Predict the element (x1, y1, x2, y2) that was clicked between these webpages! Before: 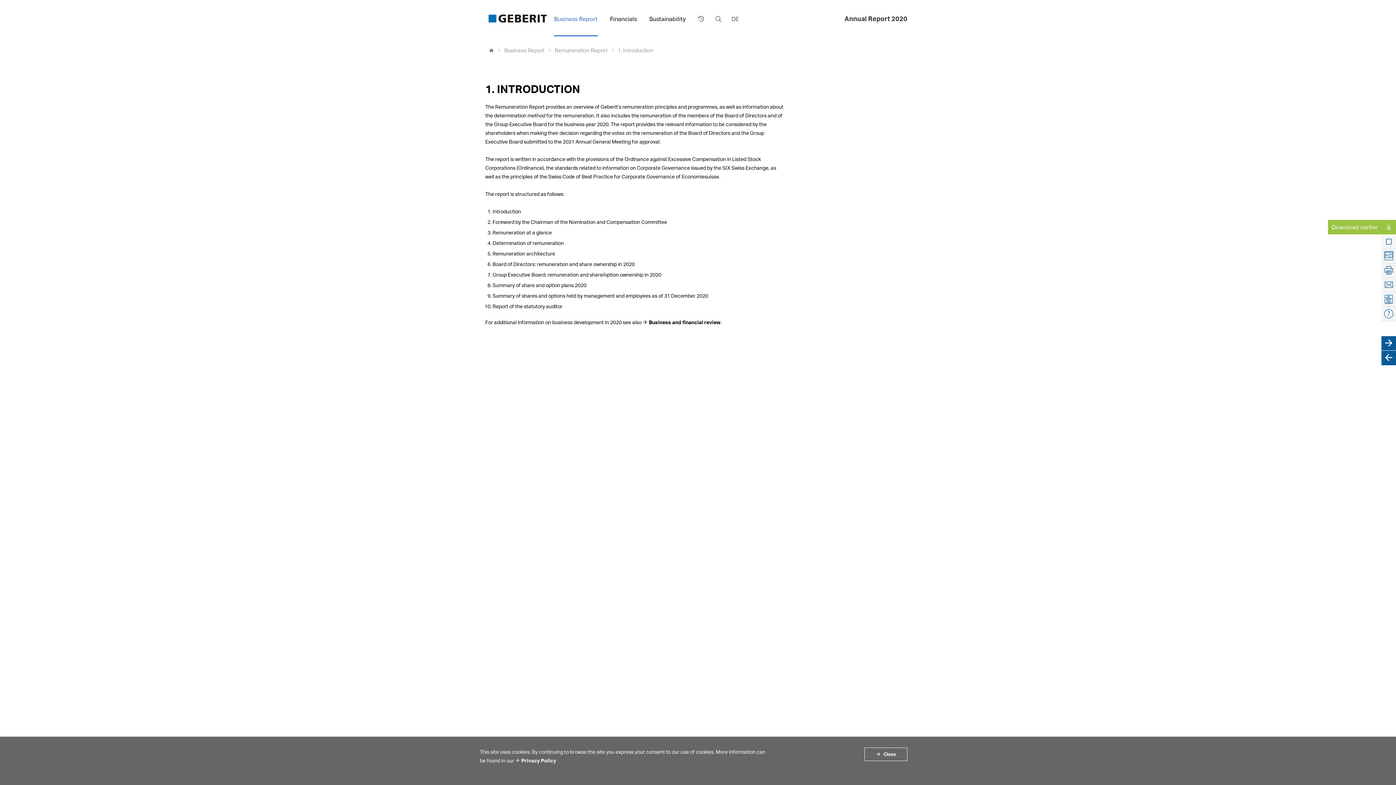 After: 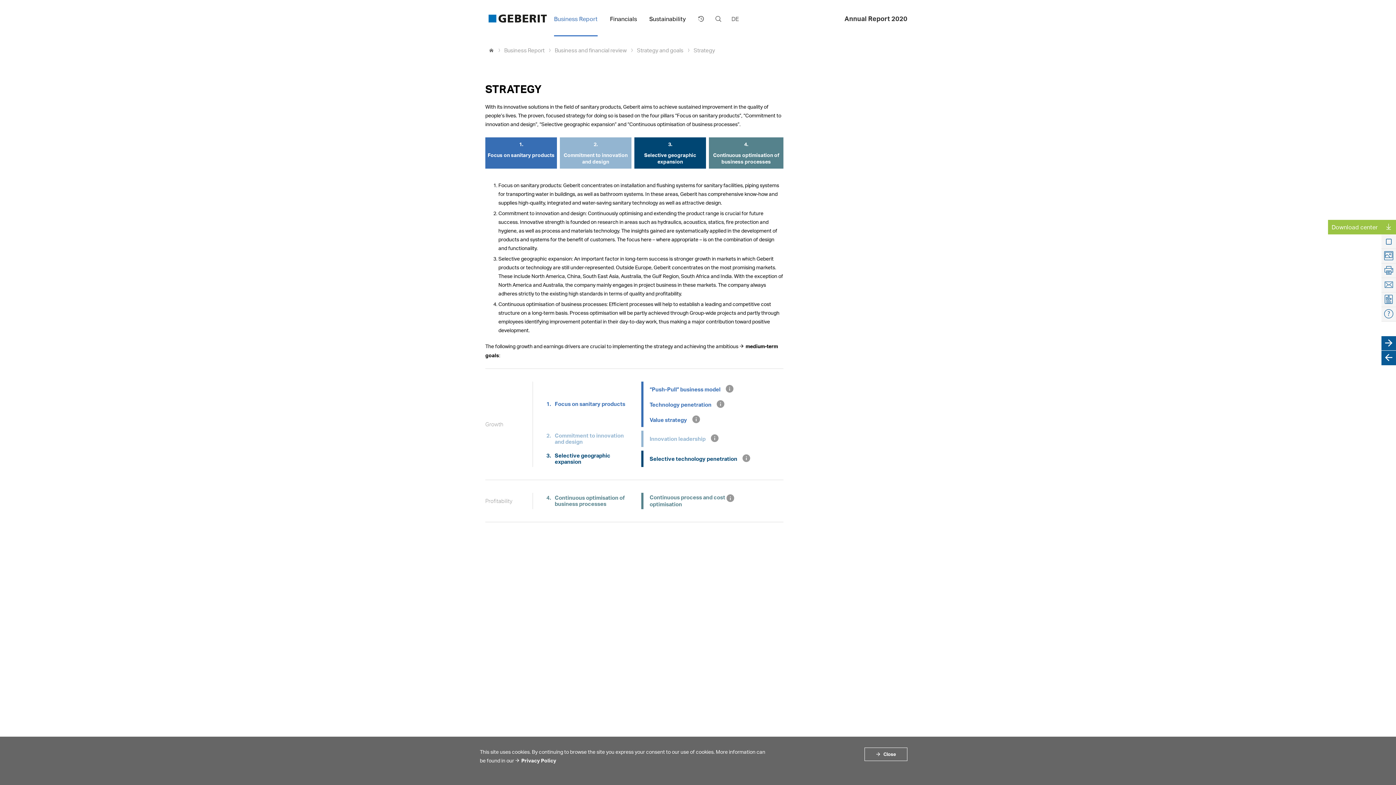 Action: label: Business and financial review bbox: (642, 319, 720, 325)